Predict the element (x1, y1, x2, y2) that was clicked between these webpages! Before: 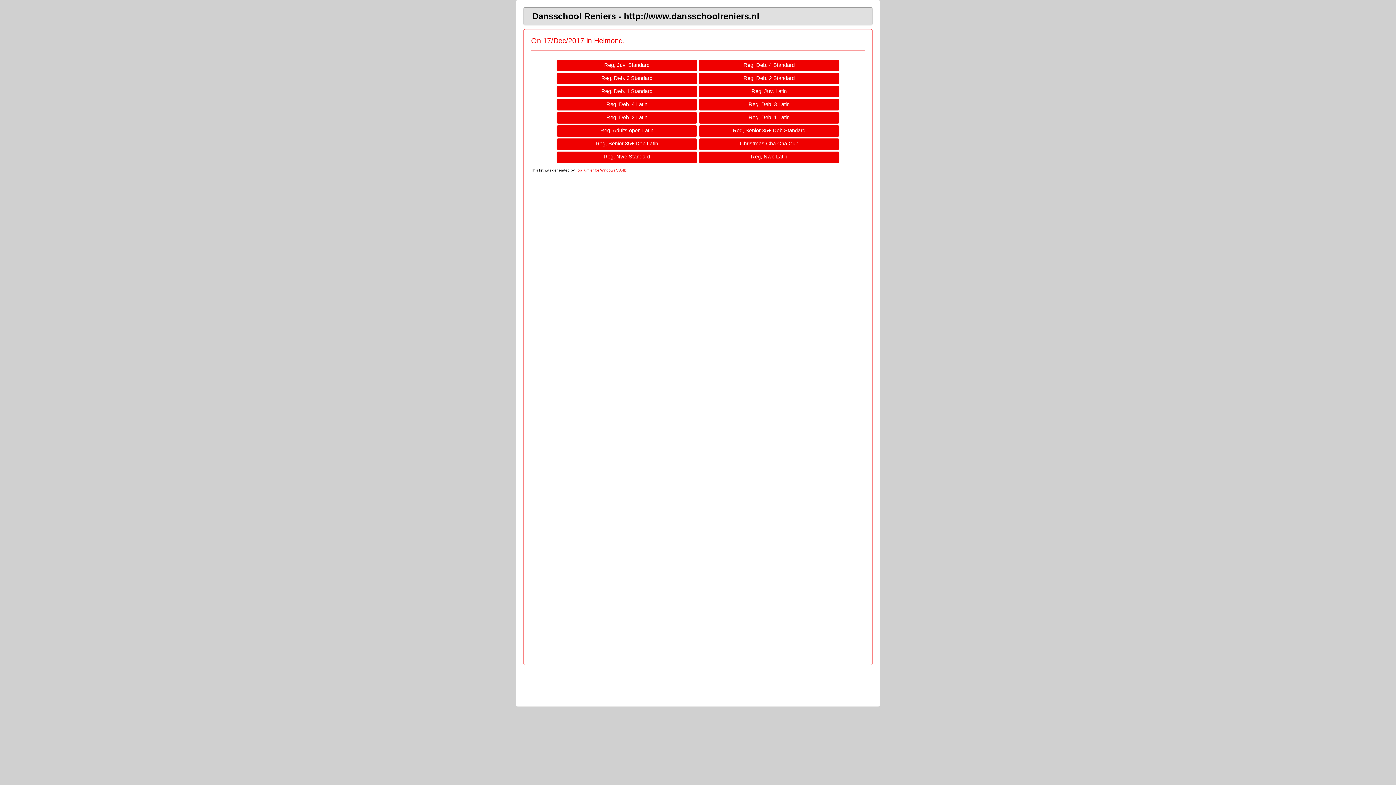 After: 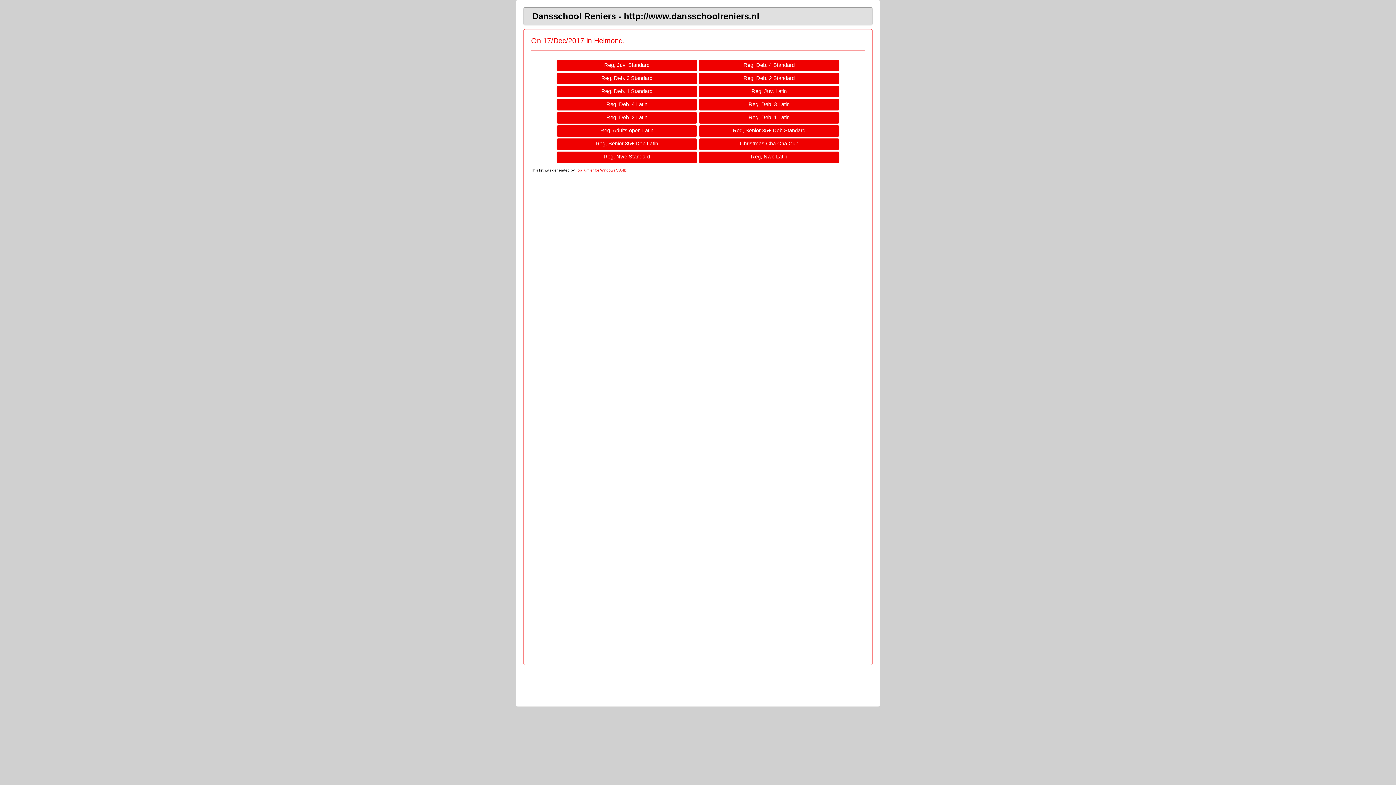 Action: label: TopTurnier for Windows V8.4b bbox: (576, 168, 626, 172)